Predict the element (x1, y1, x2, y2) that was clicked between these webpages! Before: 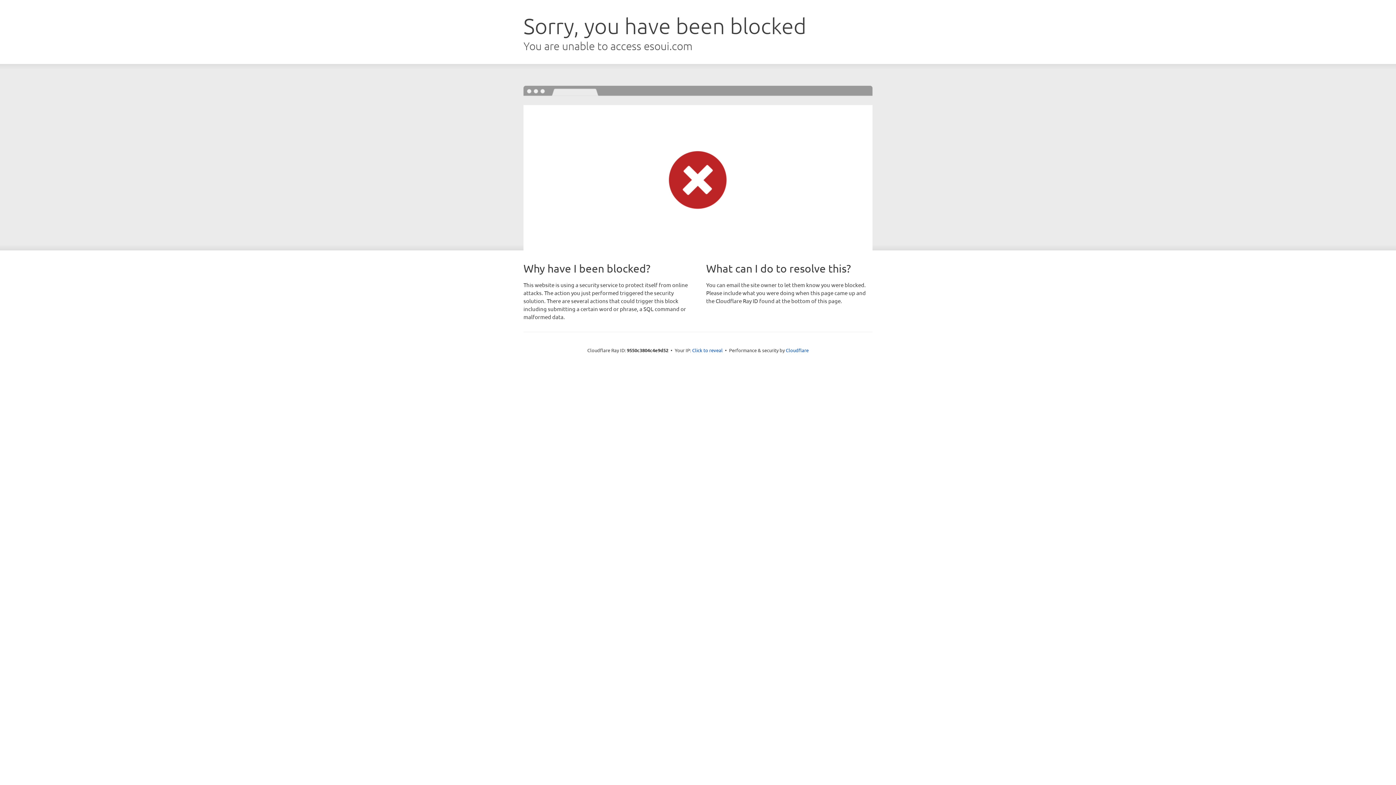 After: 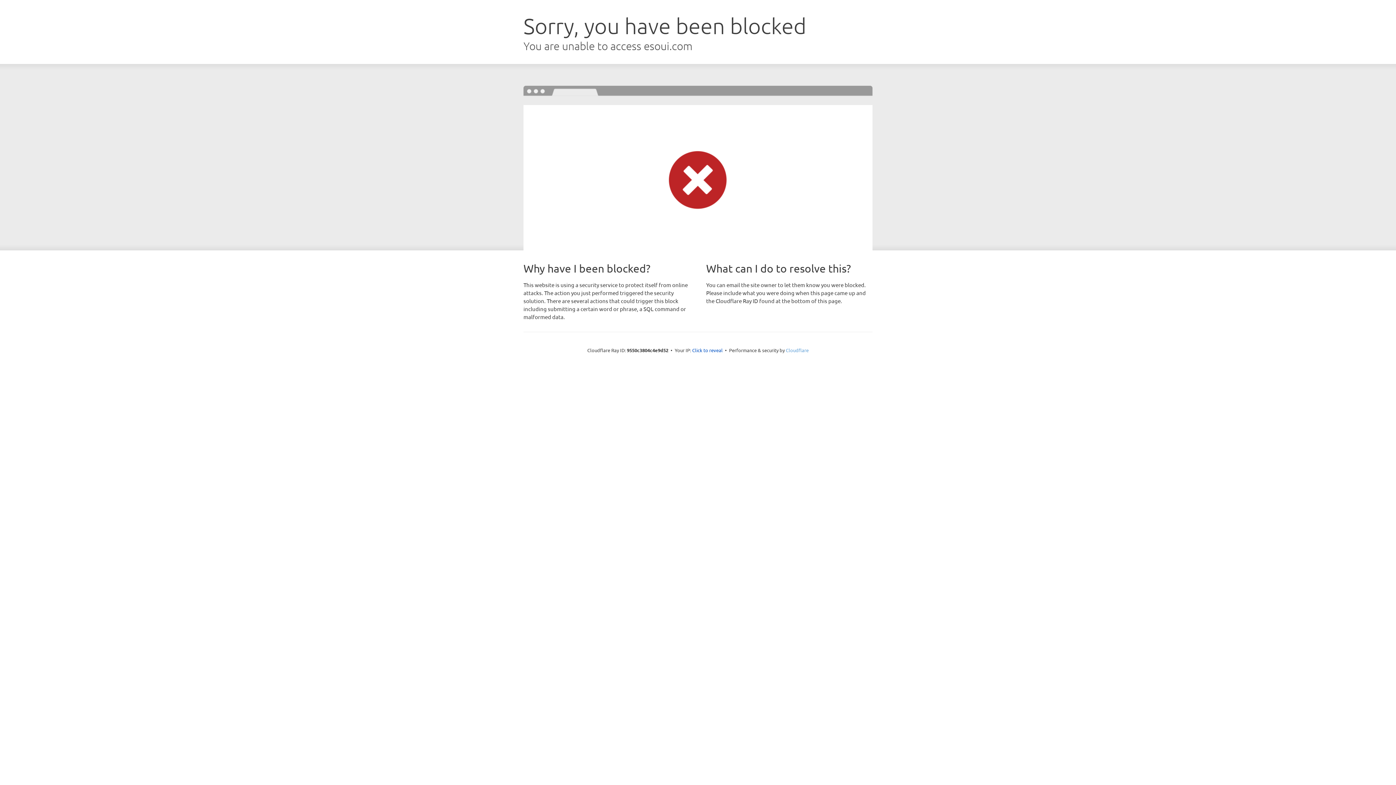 Action: bbox: (786, 347, 808, 353) label: Cloudflare